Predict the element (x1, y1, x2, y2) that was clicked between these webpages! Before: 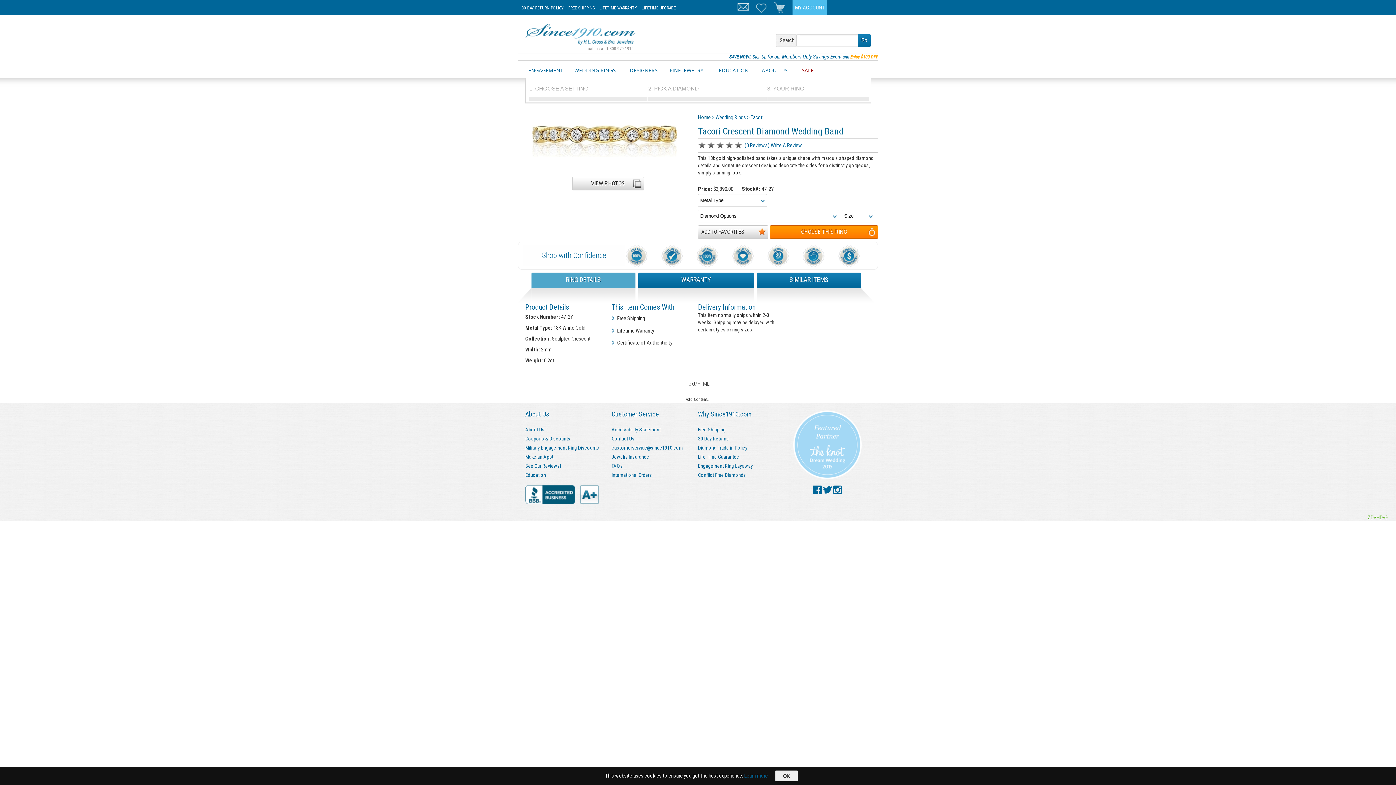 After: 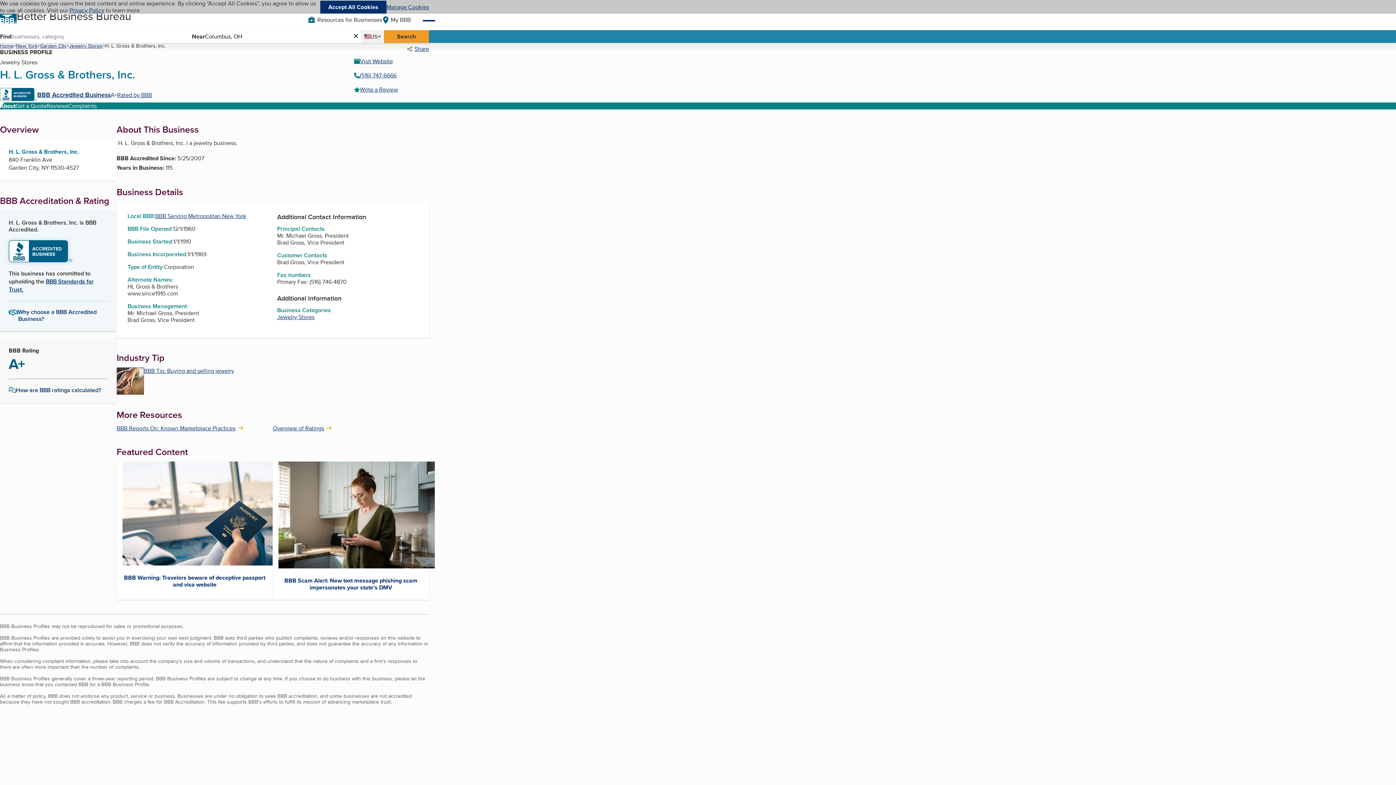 Action: bbox: (525, 499, 599, 505)